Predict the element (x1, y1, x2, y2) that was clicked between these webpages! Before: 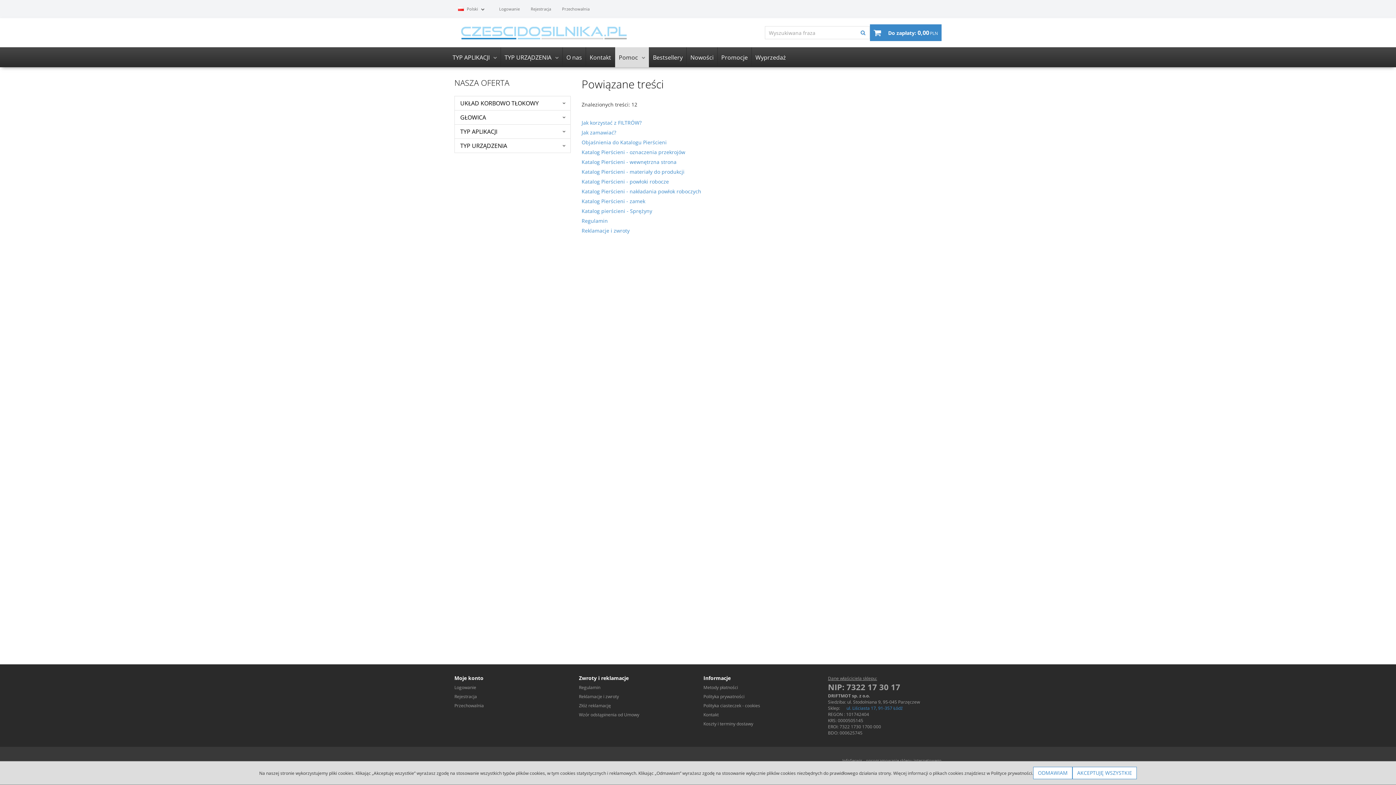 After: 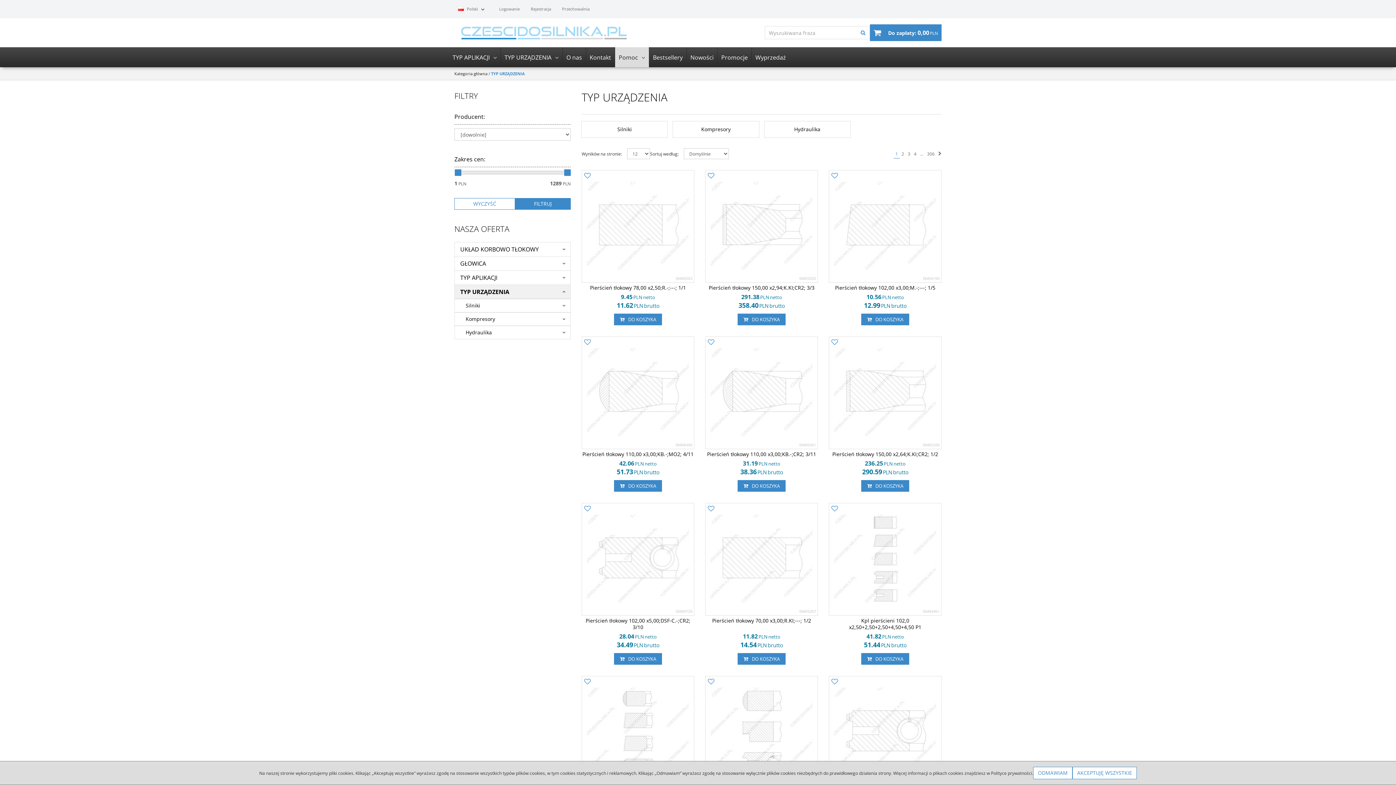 Action: bbox: (454, 138, 570, 152) label: TYP URZĄDZENIA